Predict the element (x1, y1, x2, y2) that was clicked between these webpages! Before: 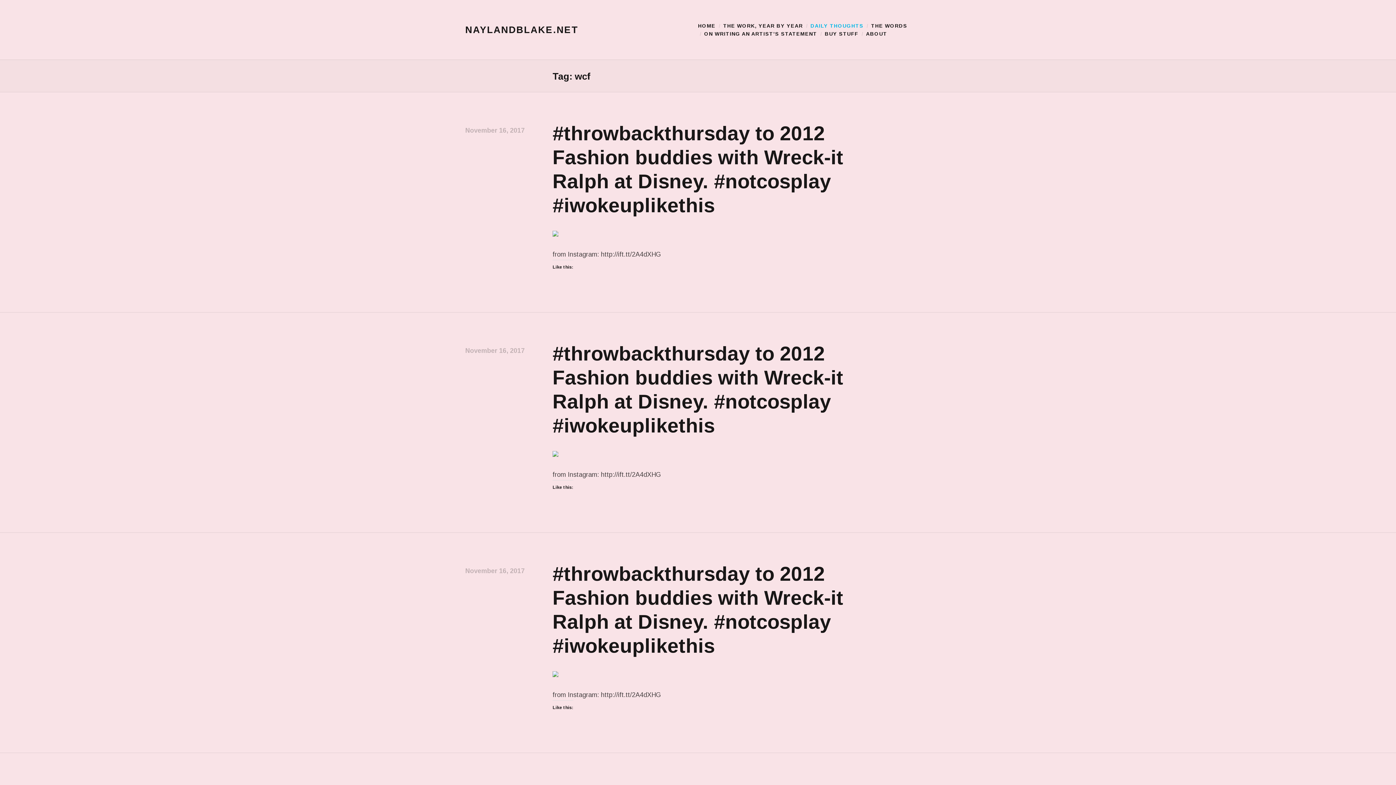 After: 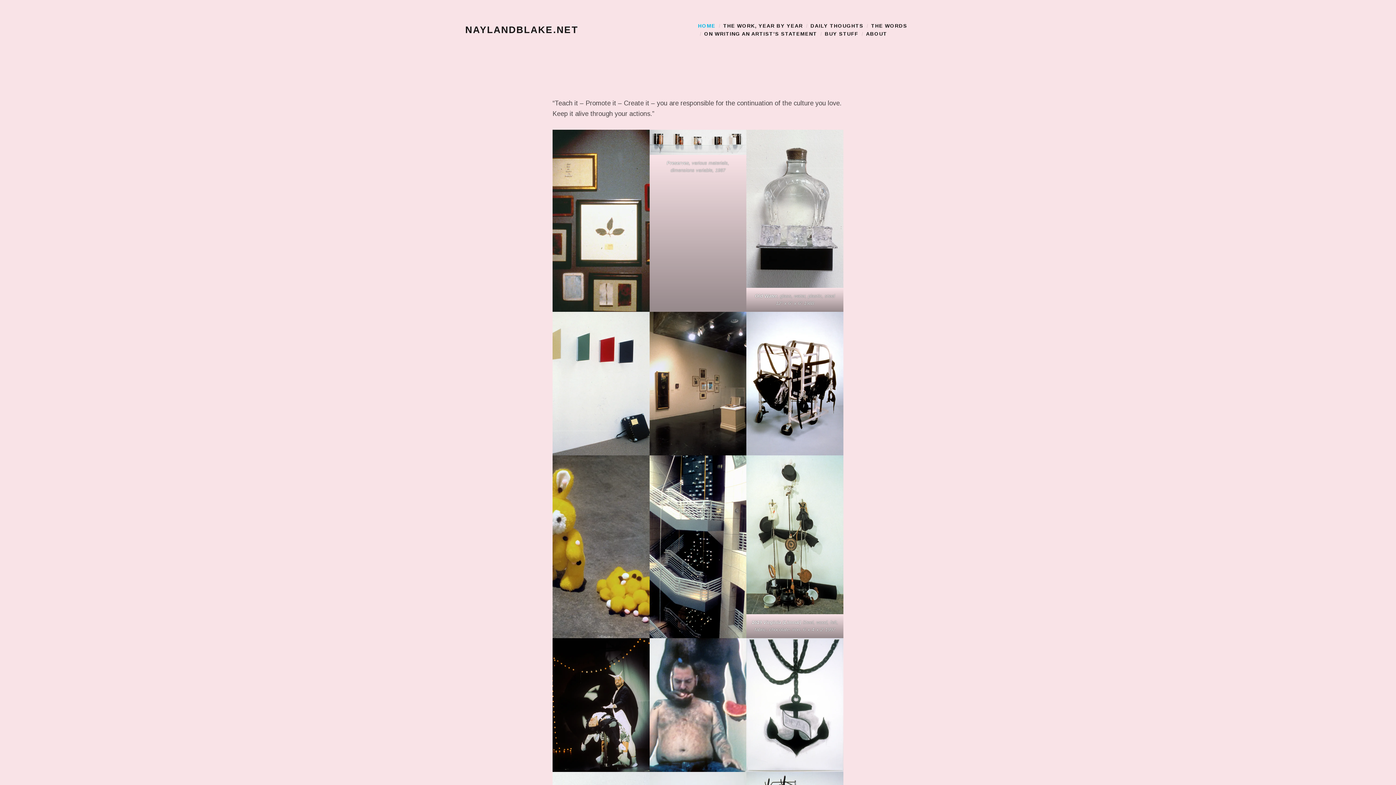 Action: label: HOME bbox: (698, 22, 715, 28)